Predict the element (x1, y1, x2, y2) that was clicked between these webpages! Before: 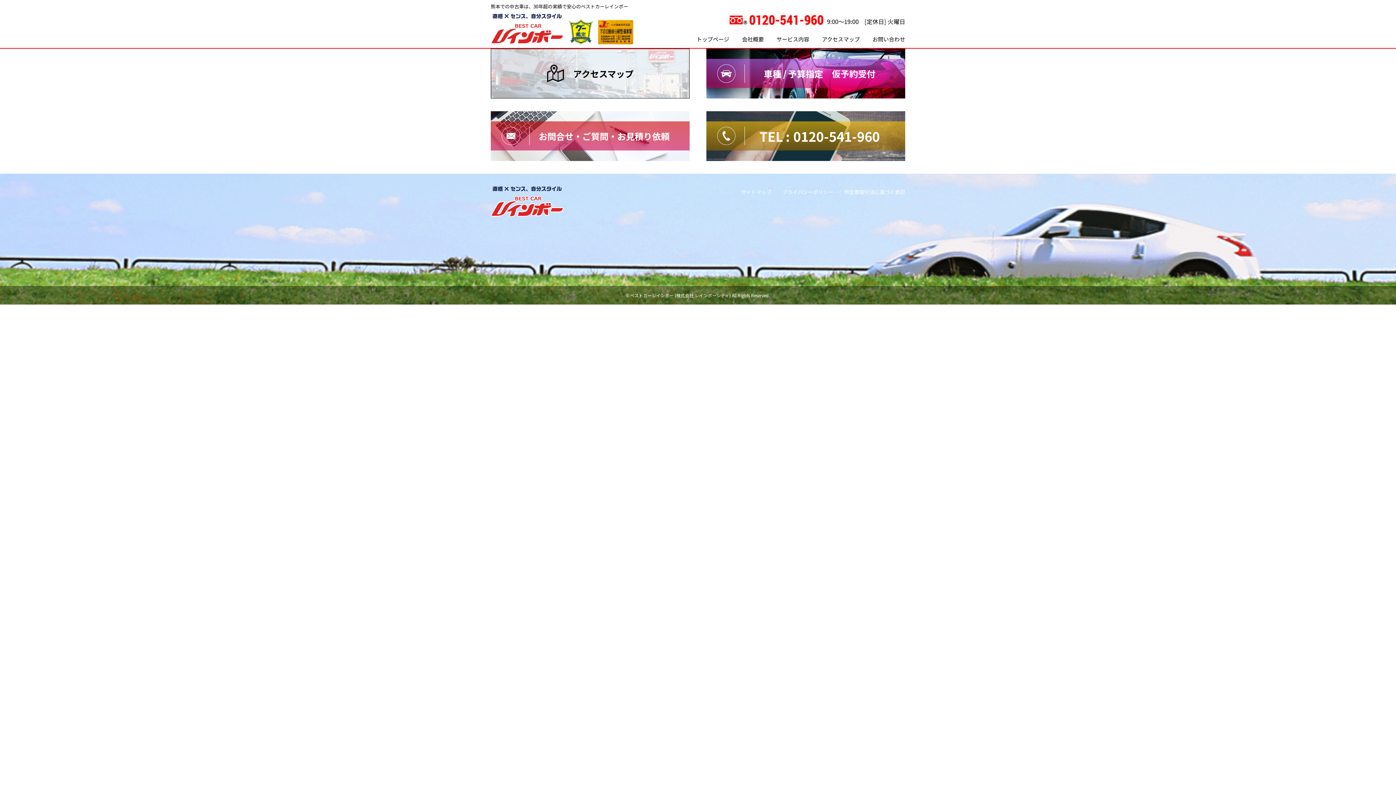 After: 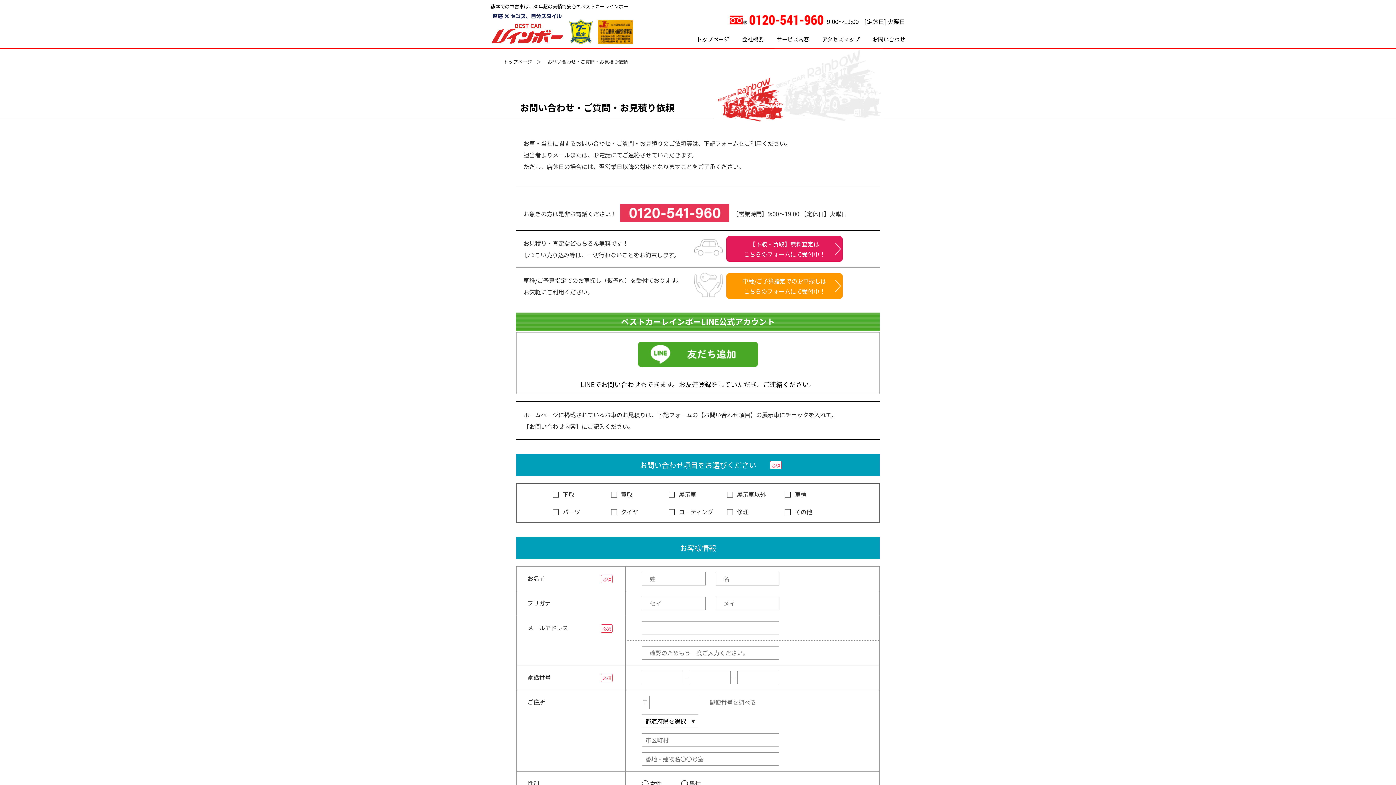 Action: label: お問合せ・ご質問・お見積り依頼 bbox: (490, 111, 689, 160)